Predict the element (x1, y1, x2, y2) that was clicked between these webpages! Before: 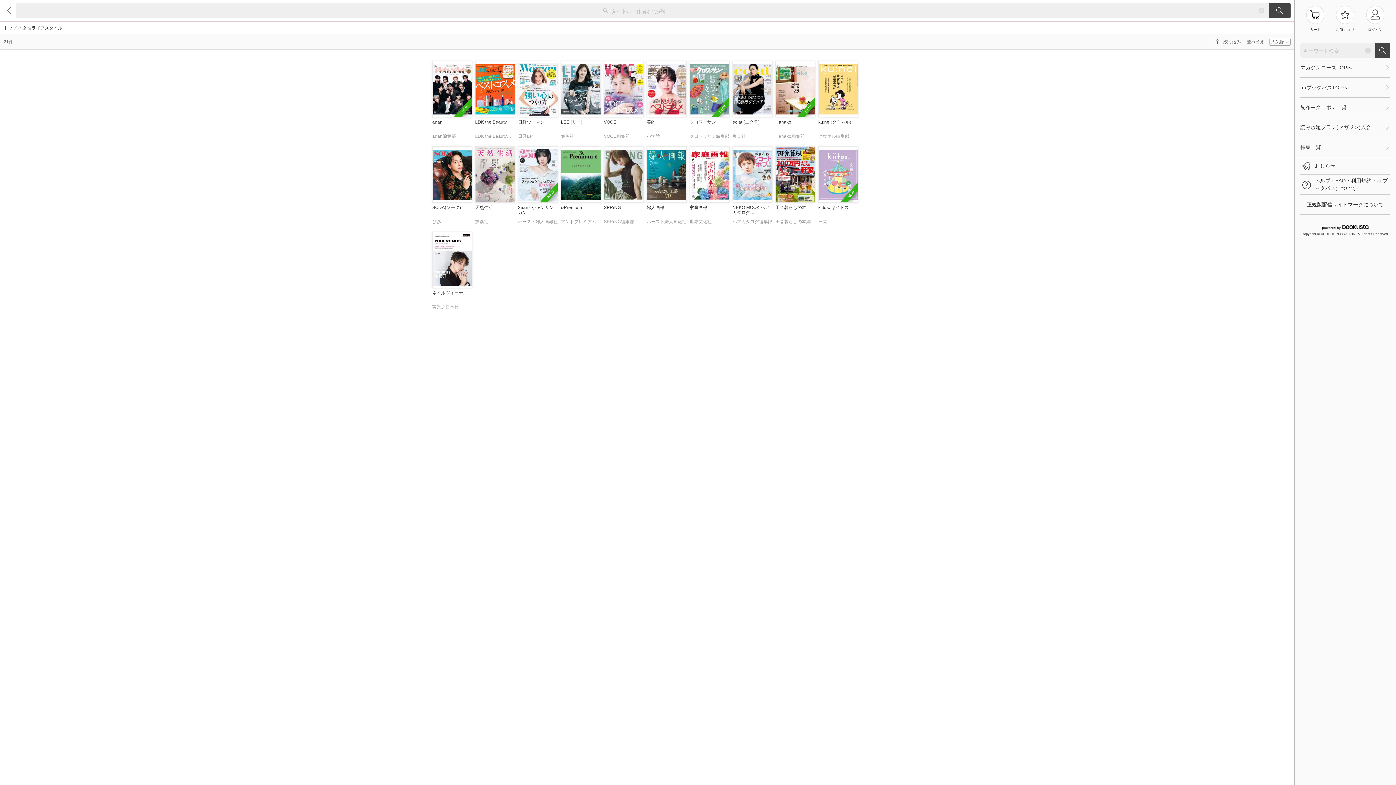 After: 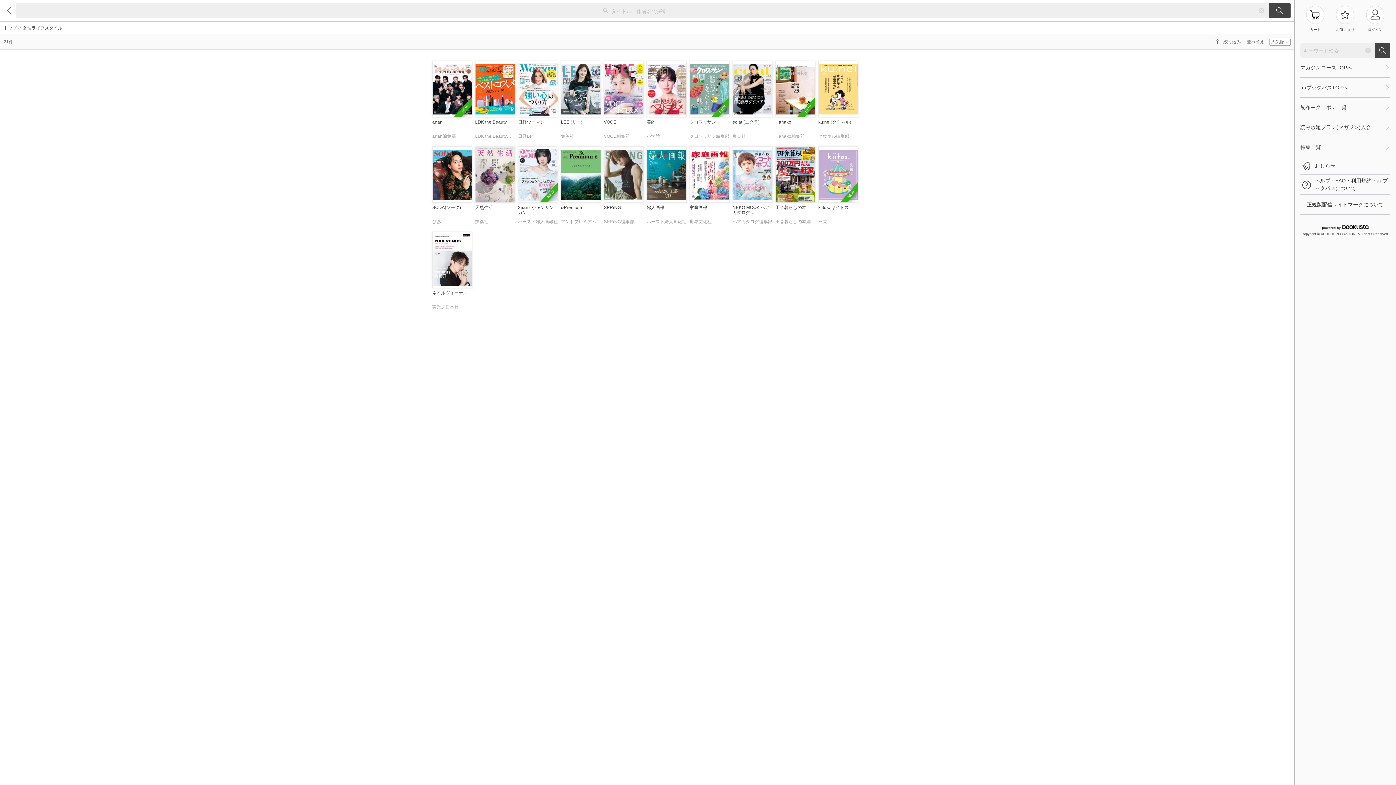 Action: bbox: (561, 61, 601, 142) label: LEE (リー)
集英社